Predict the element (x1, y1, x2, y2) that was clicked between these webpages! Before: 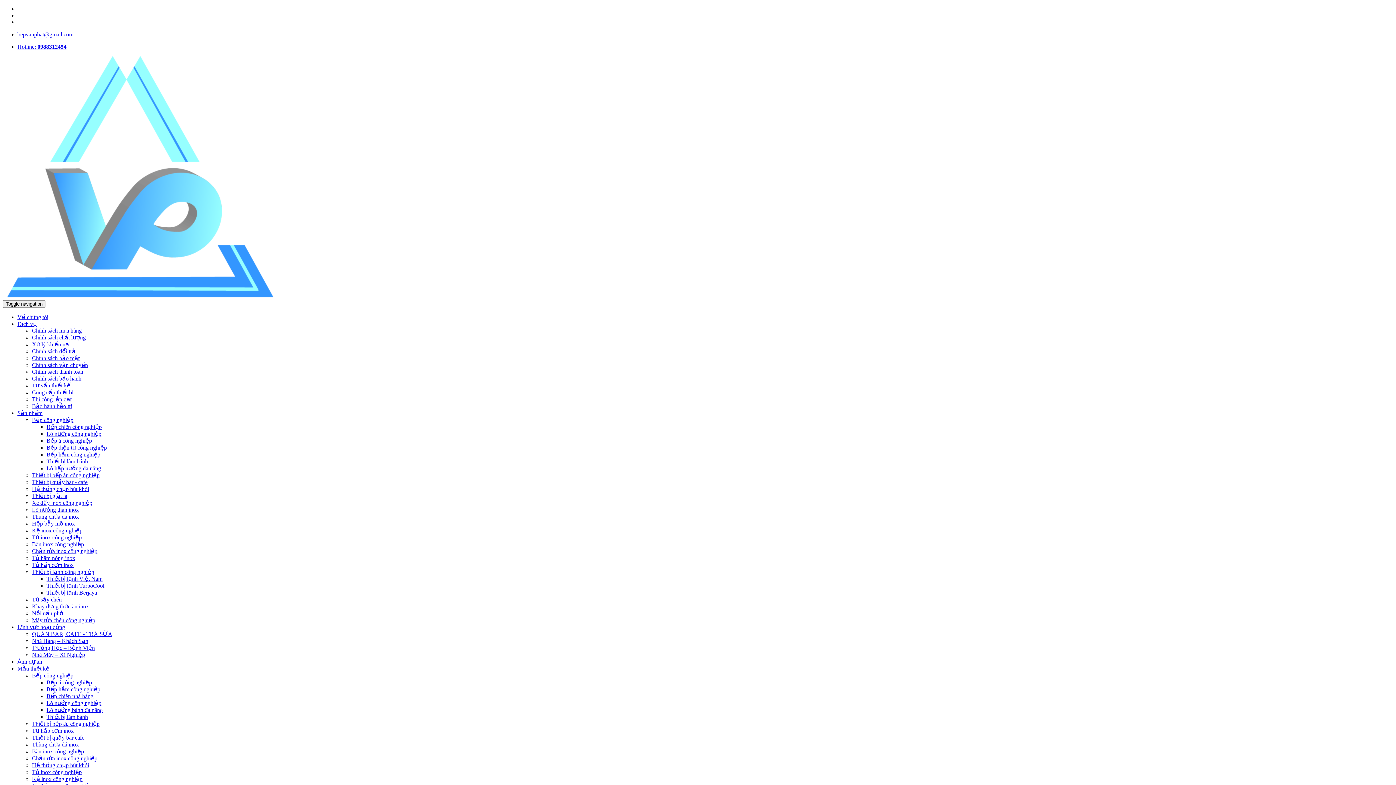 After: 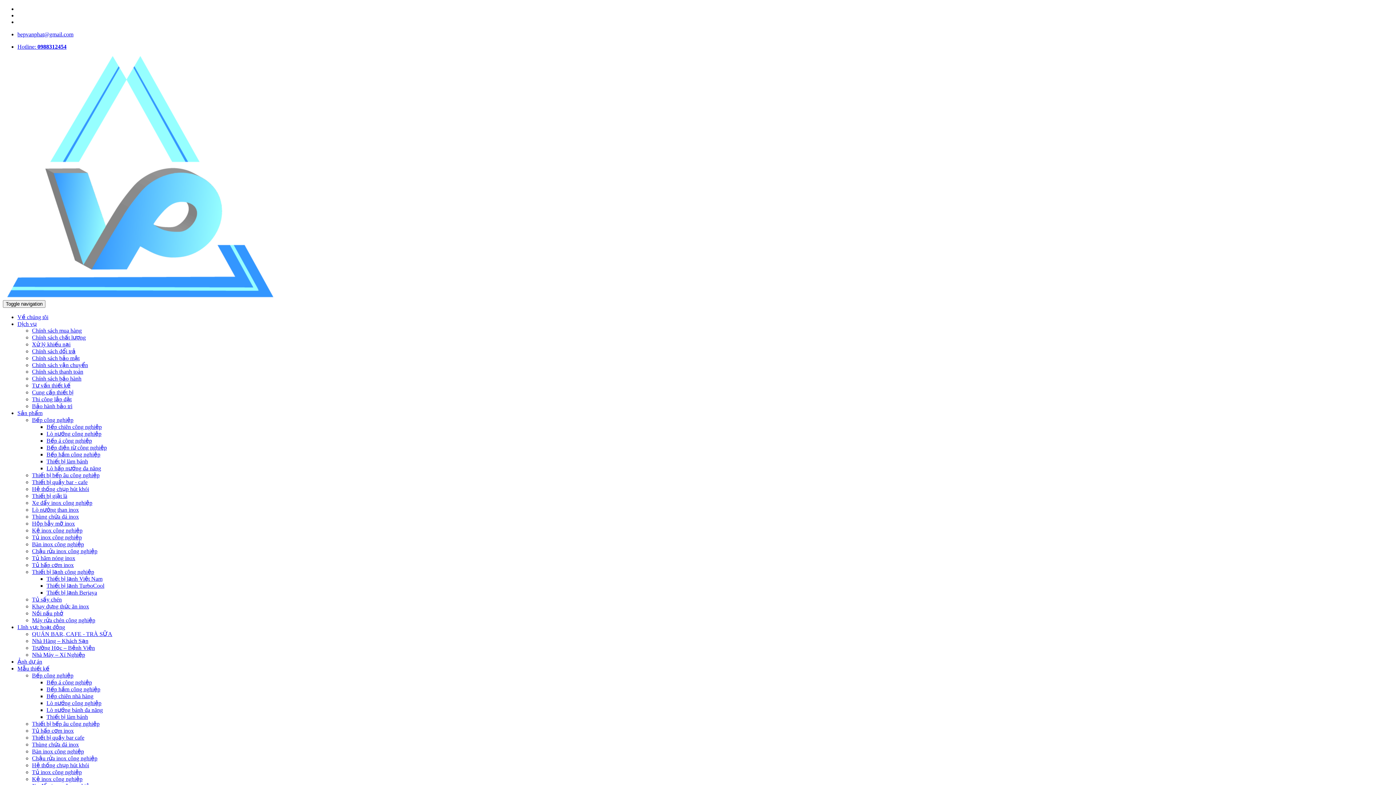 Action: label: Chính sách bảo mật bbox: (32, 355, 79, 361)